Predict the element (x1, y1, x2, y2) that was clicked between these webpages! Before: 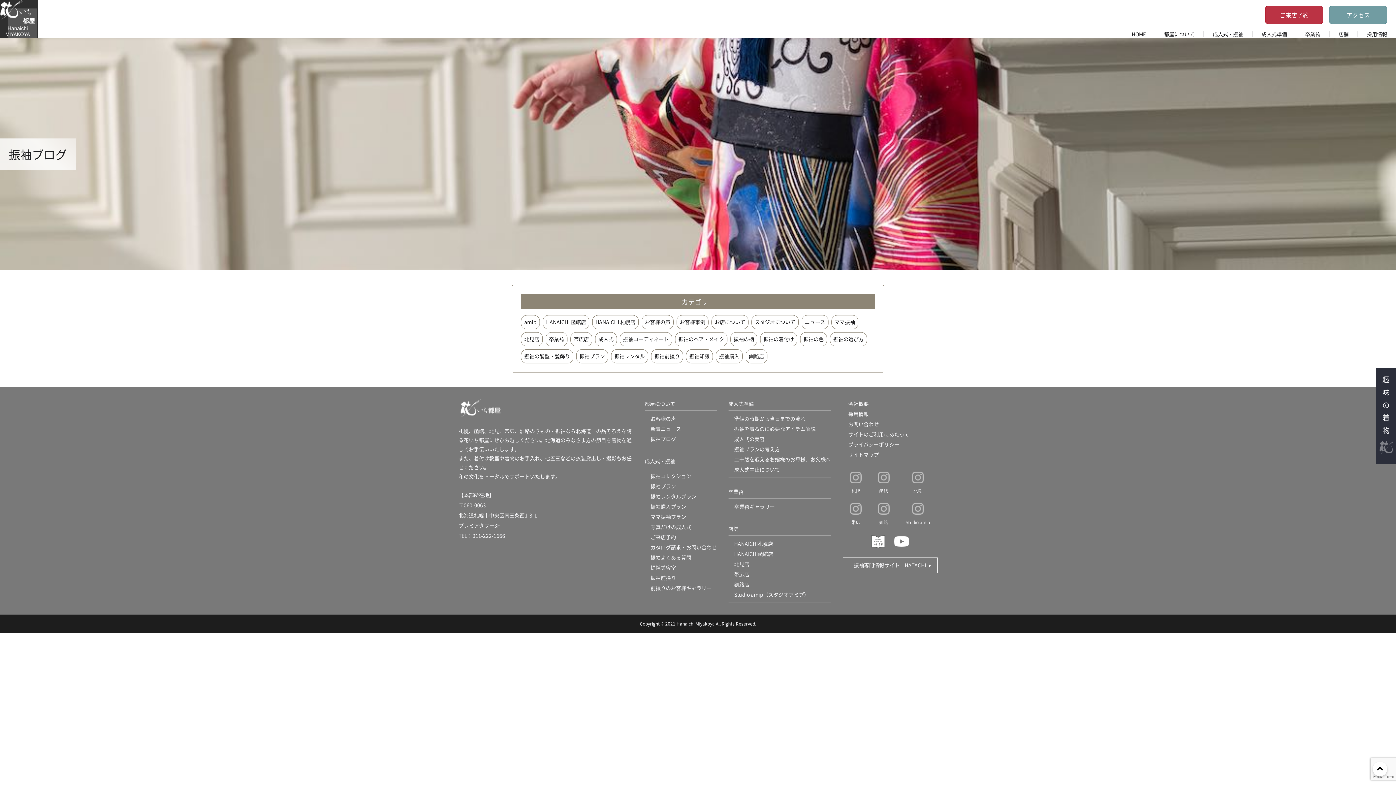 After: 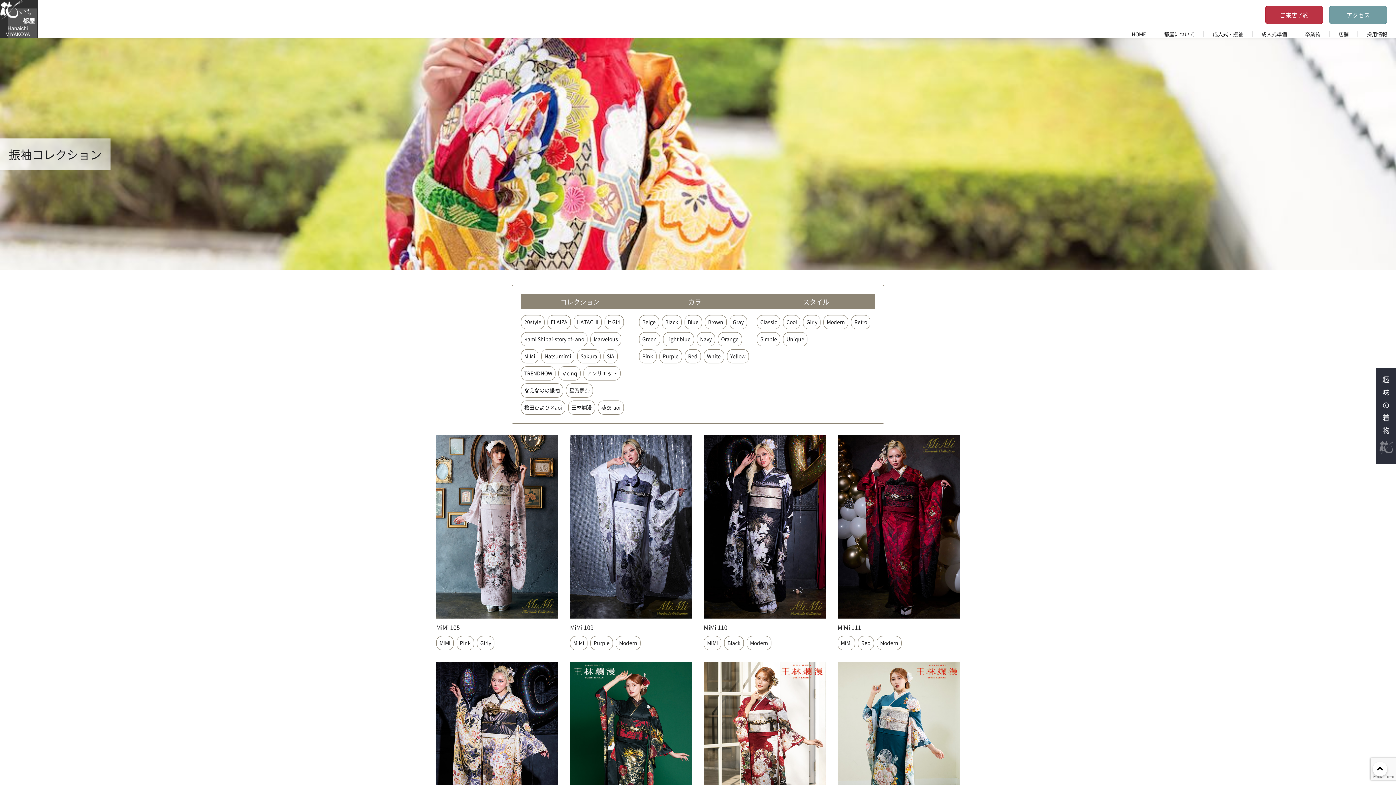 Action: bbox: (650, 468, 716, 481) label: 振袖コレクション